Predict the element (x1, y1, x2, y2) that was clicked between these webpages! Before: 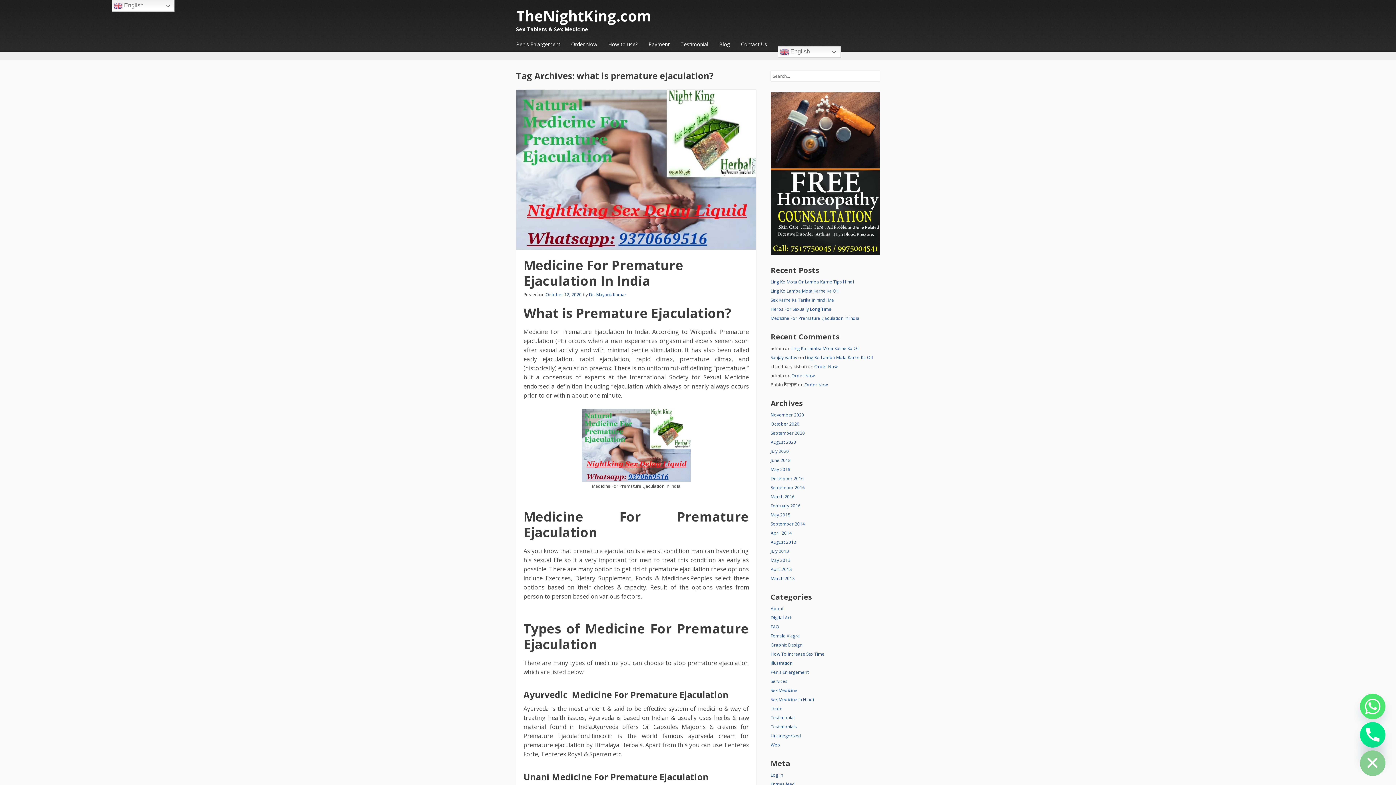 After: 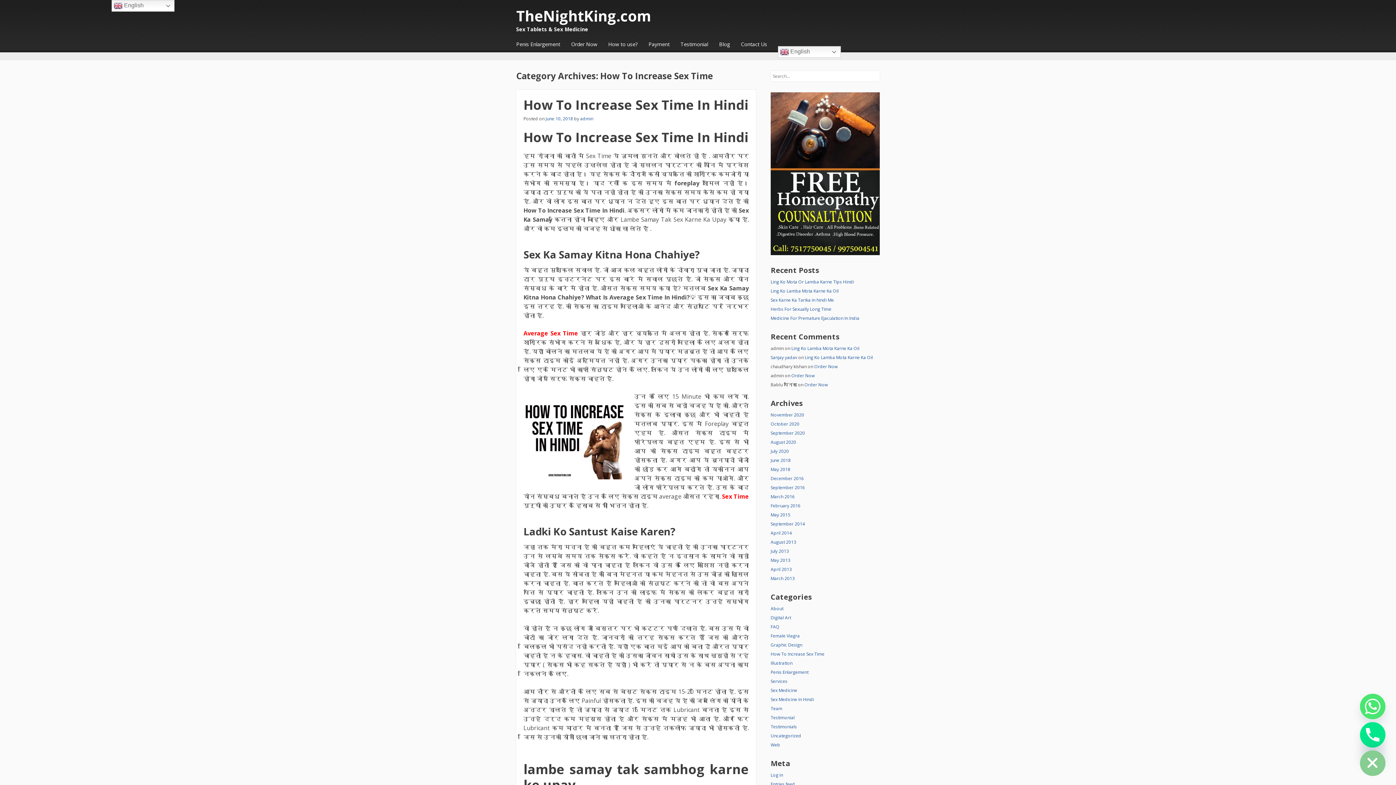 Action: label: How To Increase Sex Time bbox: (770, 651, 824, 657)